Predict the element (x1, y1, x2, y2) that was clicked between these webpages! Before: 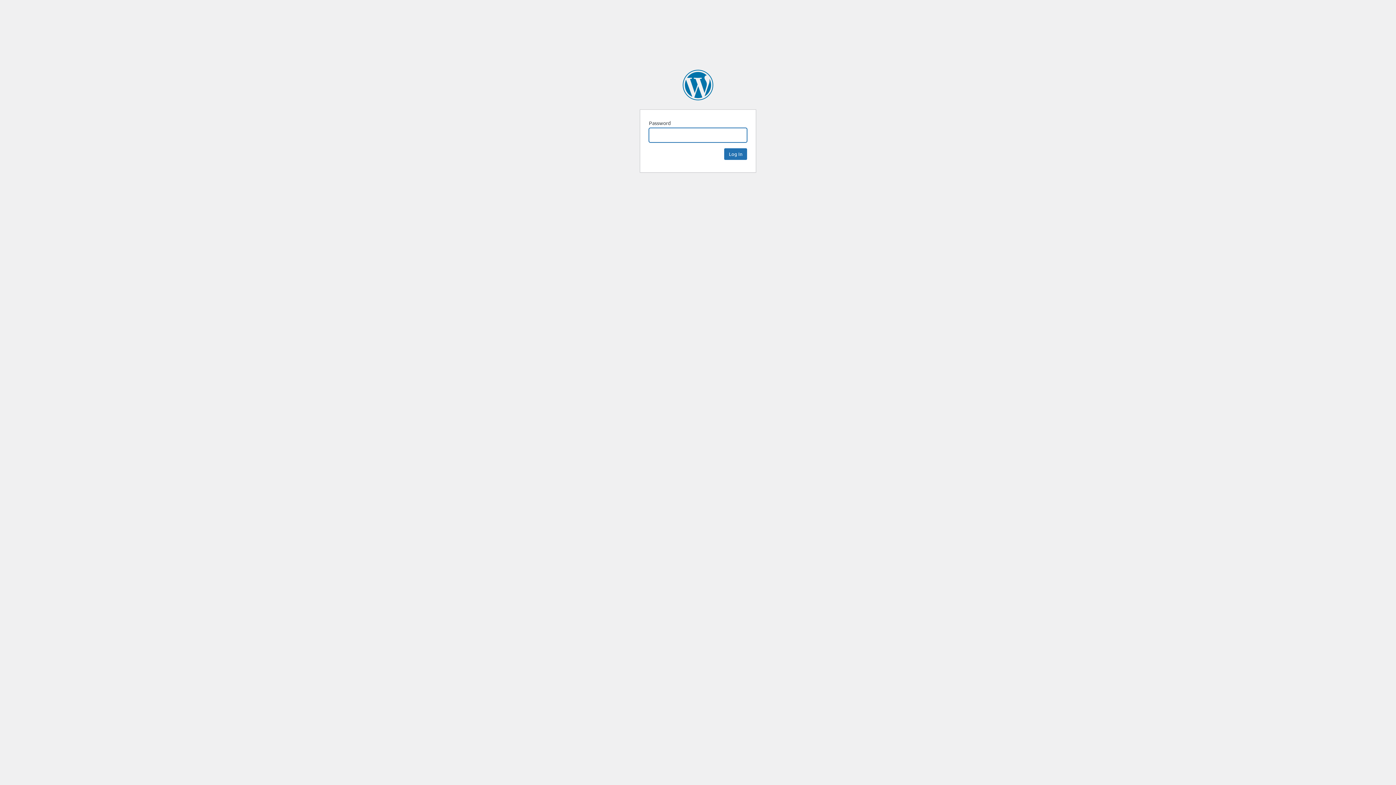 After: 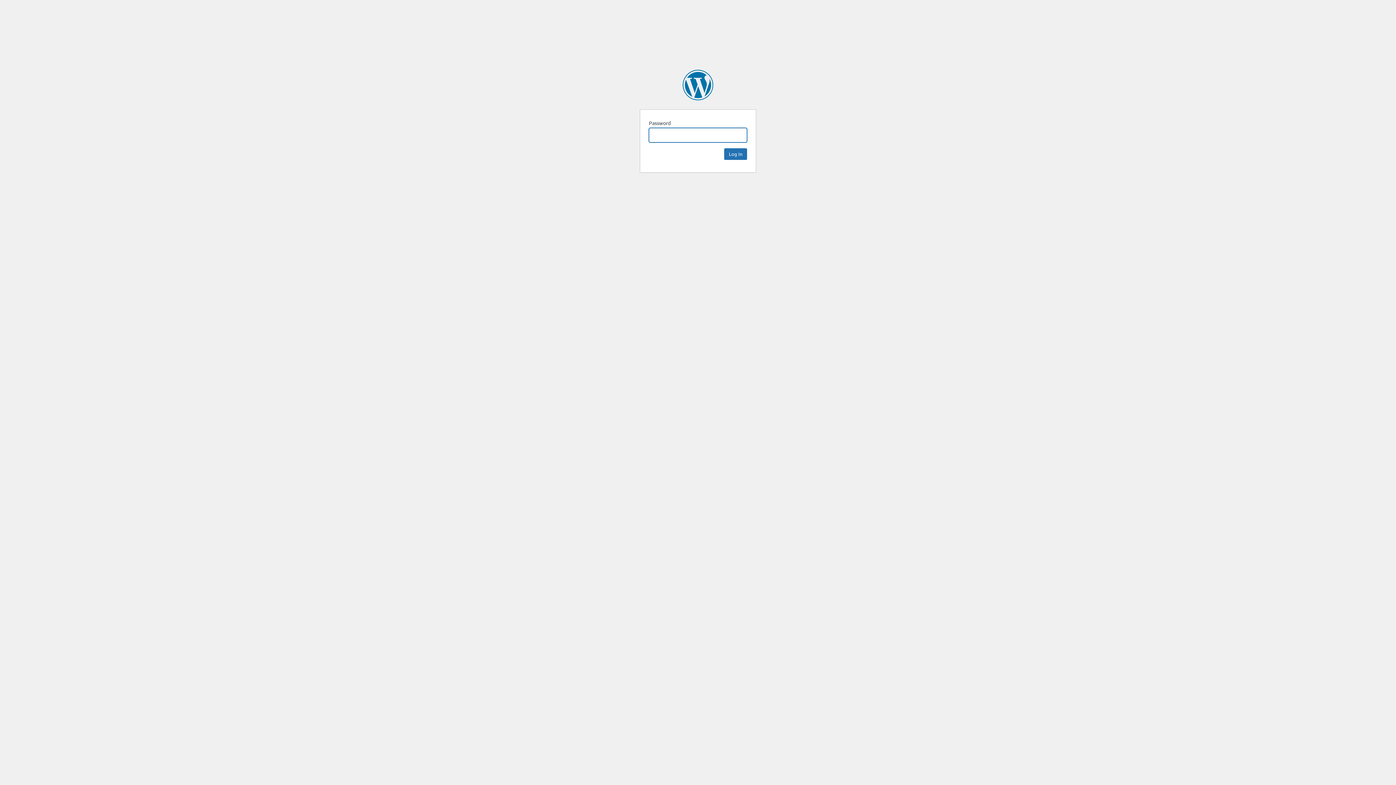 Action: bbox: (682, 69, 713, 100) label: Fall 2019 Graduate Data Journalism